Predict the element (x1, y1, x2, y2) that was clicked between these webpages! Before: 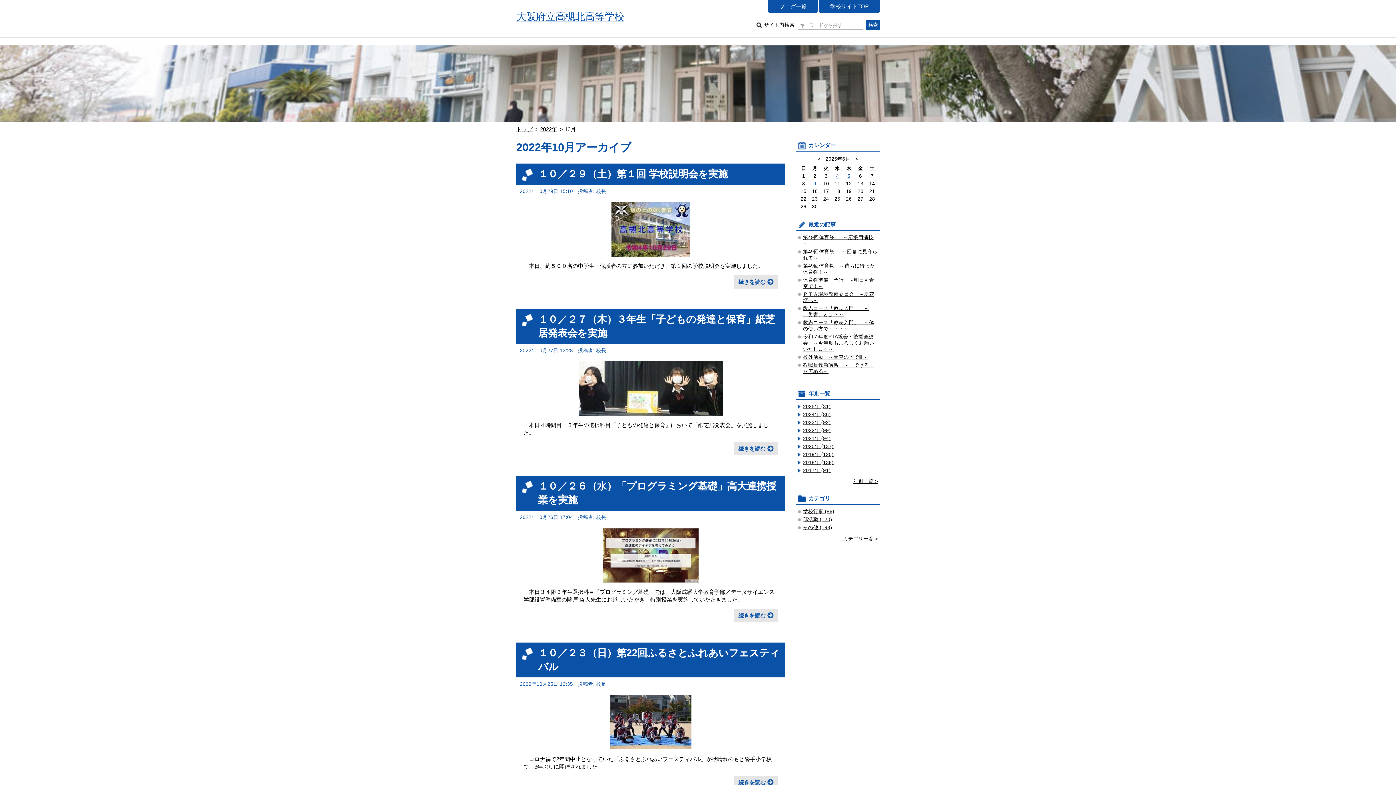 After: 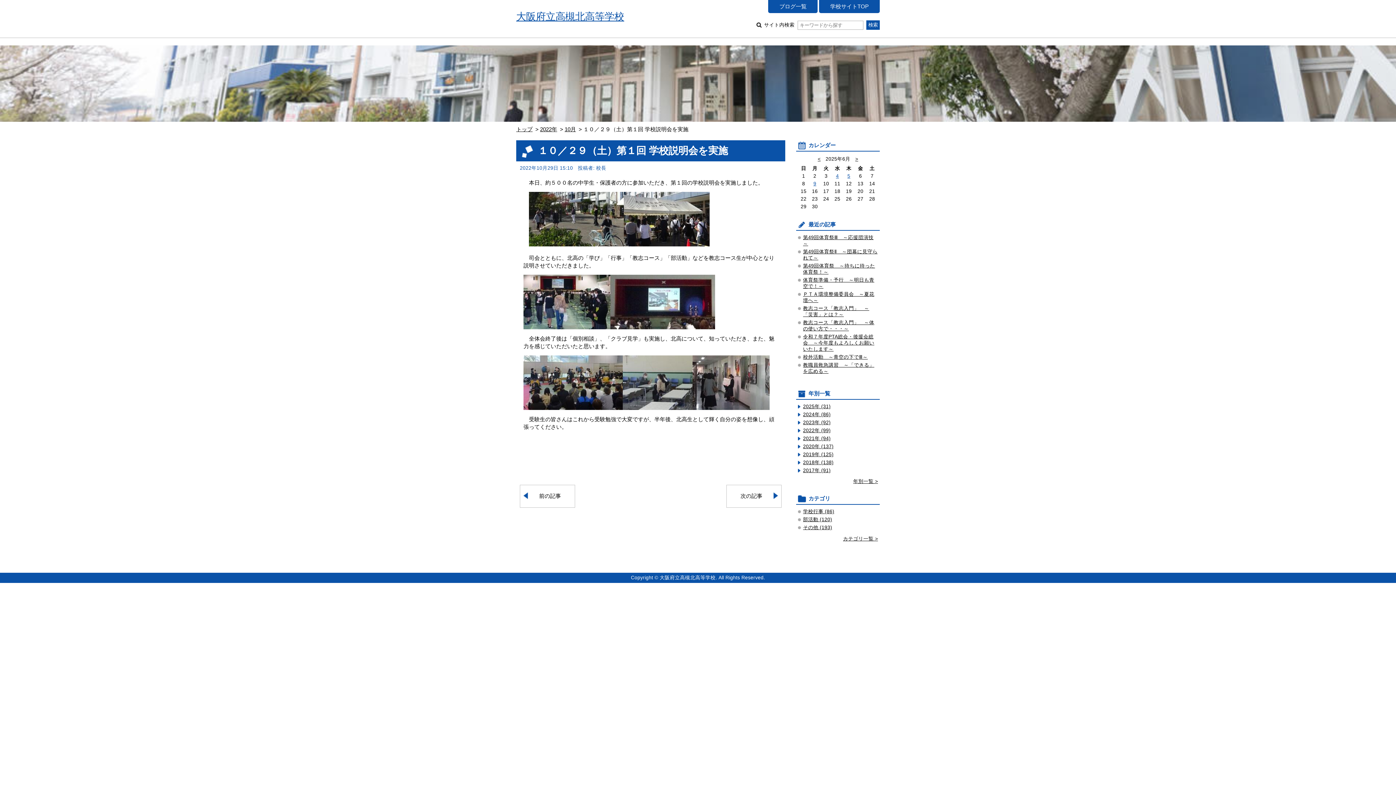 Action: bbox: (734, 275, 778, 288) label: 続きを読む